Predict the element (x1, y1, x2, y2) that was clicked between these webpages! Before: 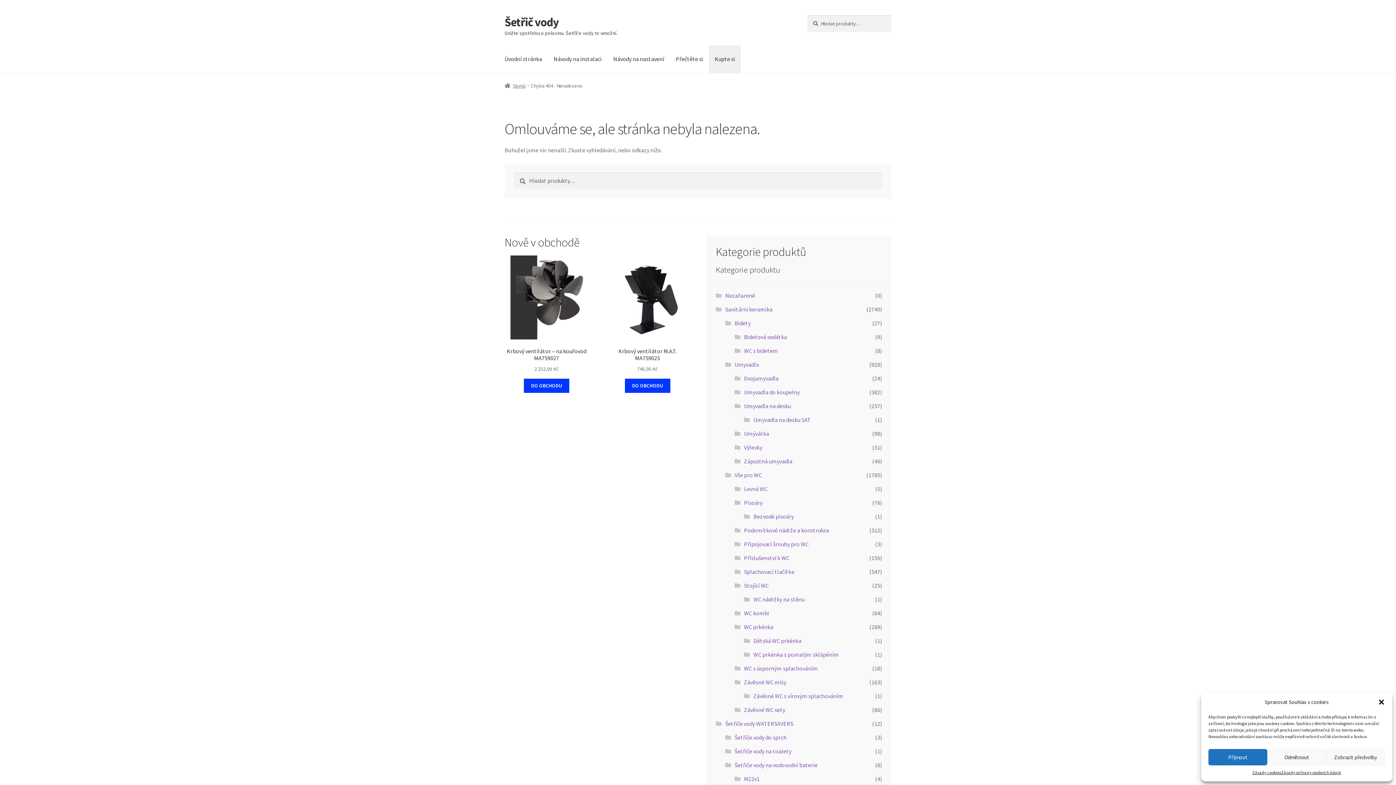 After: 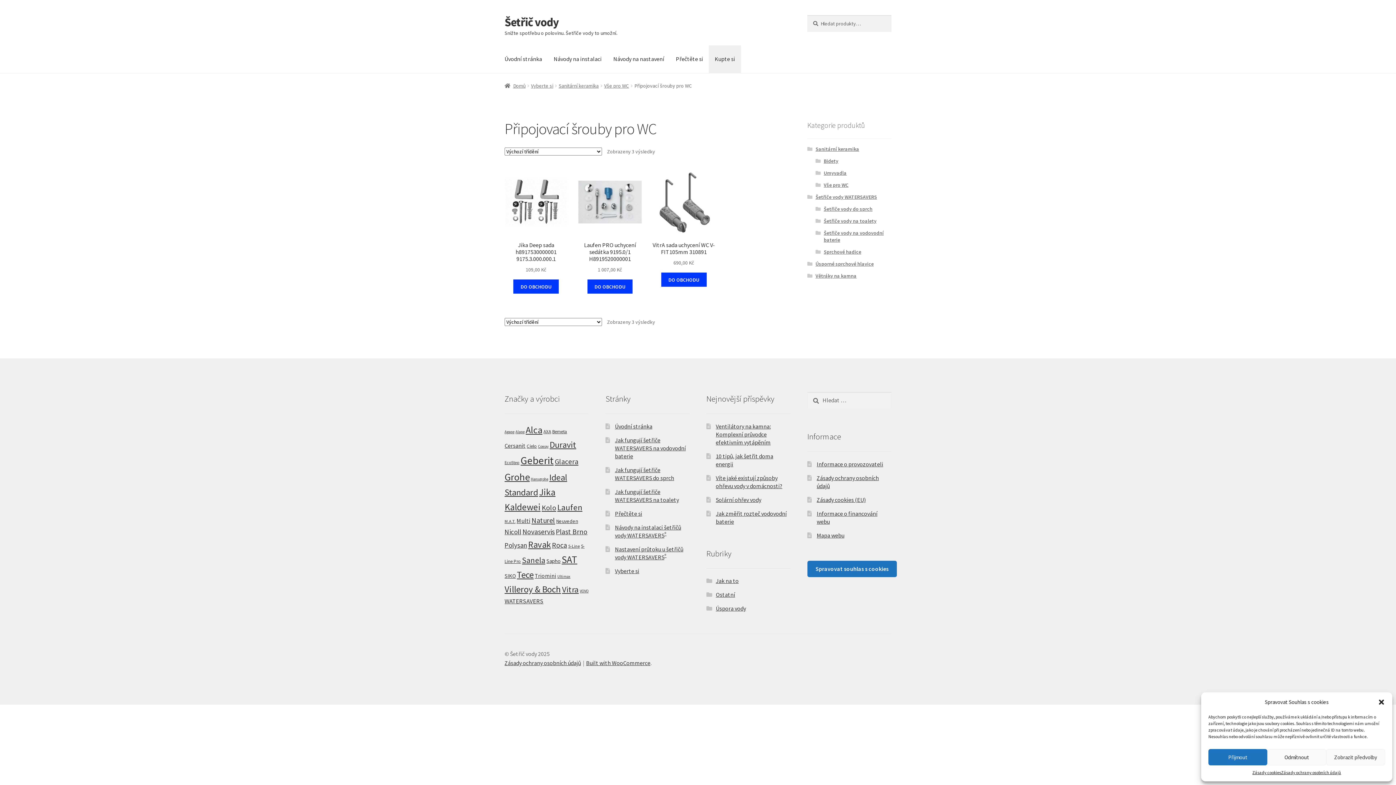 Action: bbox: (744, 540, 808, 548) label: Připojovací šrouby pro WC